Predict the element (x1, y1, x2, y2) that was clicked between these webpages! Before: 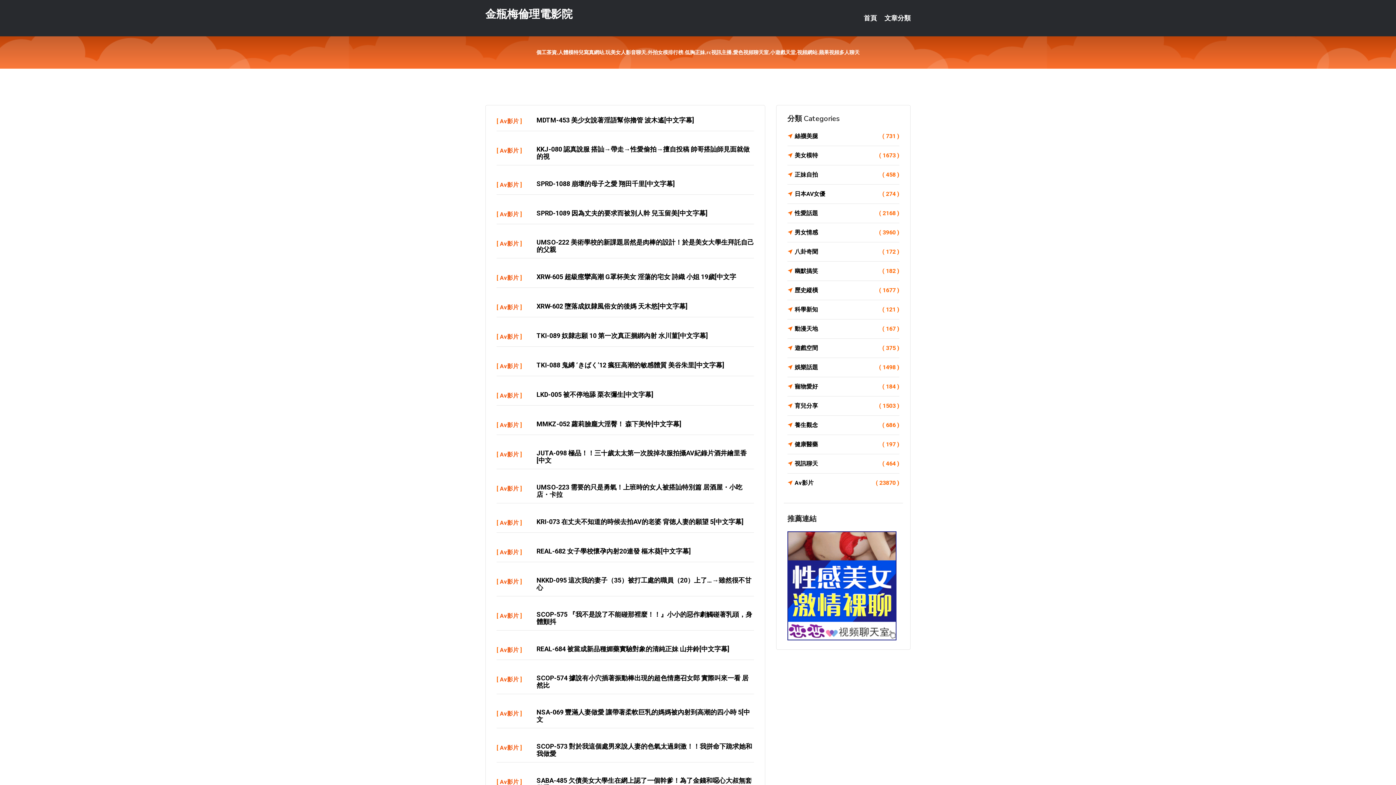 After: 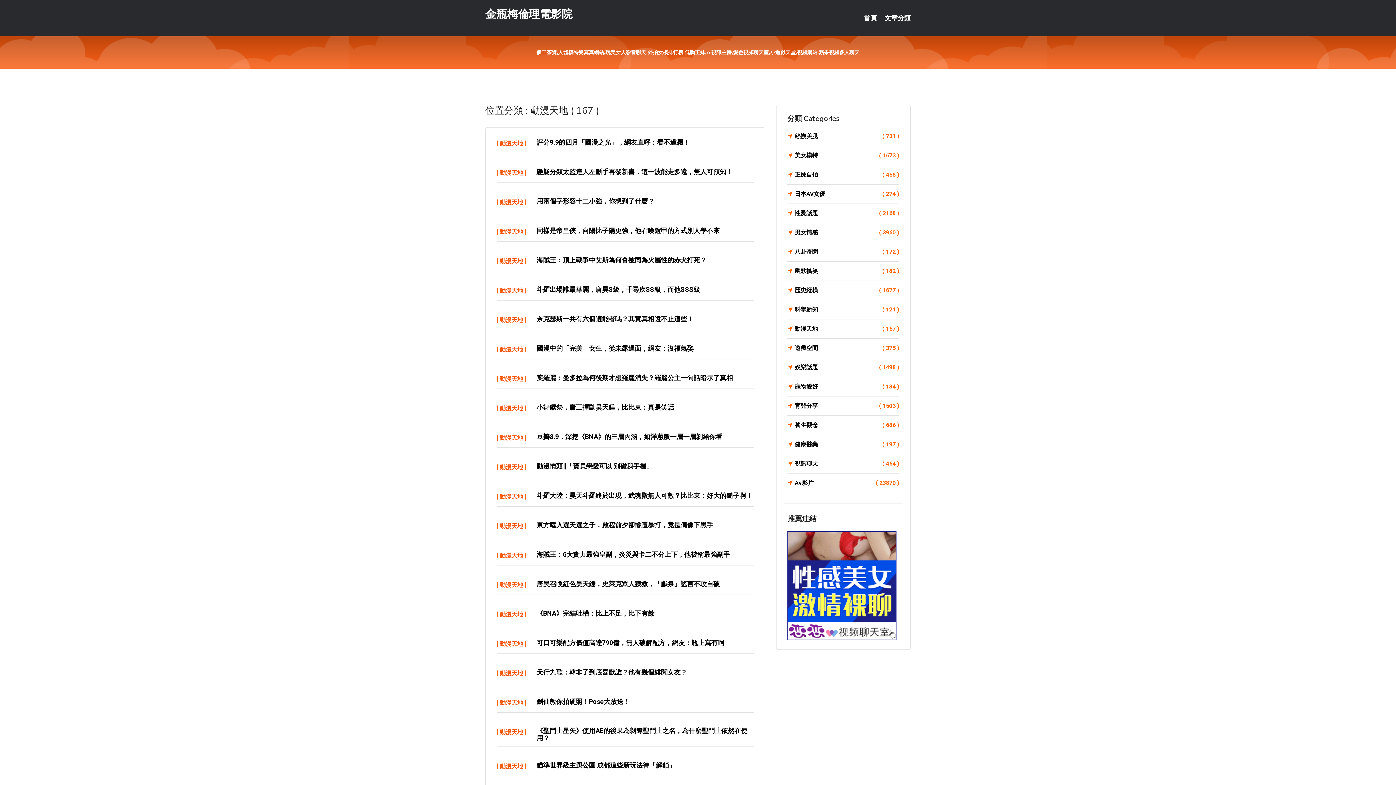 Action: label: 動漫天地
( 167 ) bbox: (787, 324, 899, 334)